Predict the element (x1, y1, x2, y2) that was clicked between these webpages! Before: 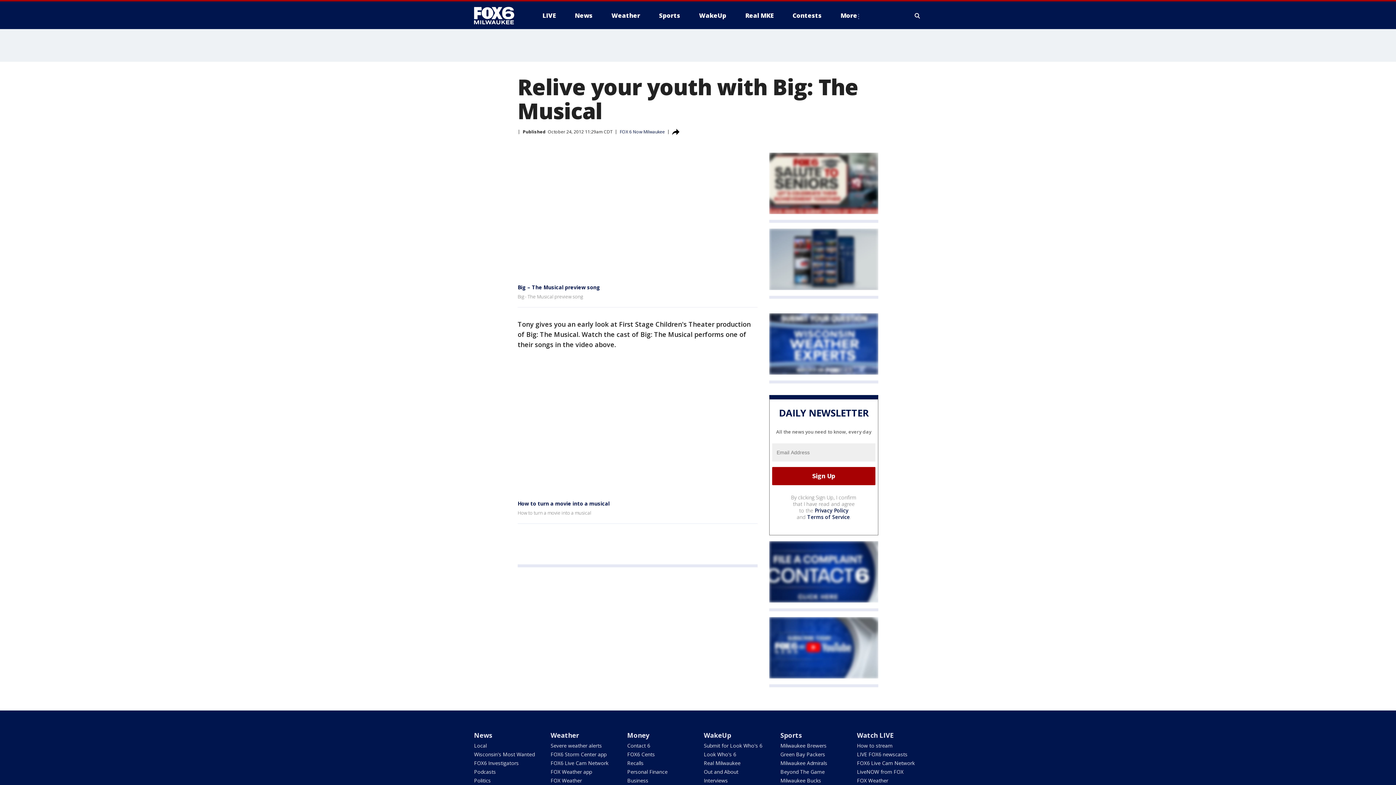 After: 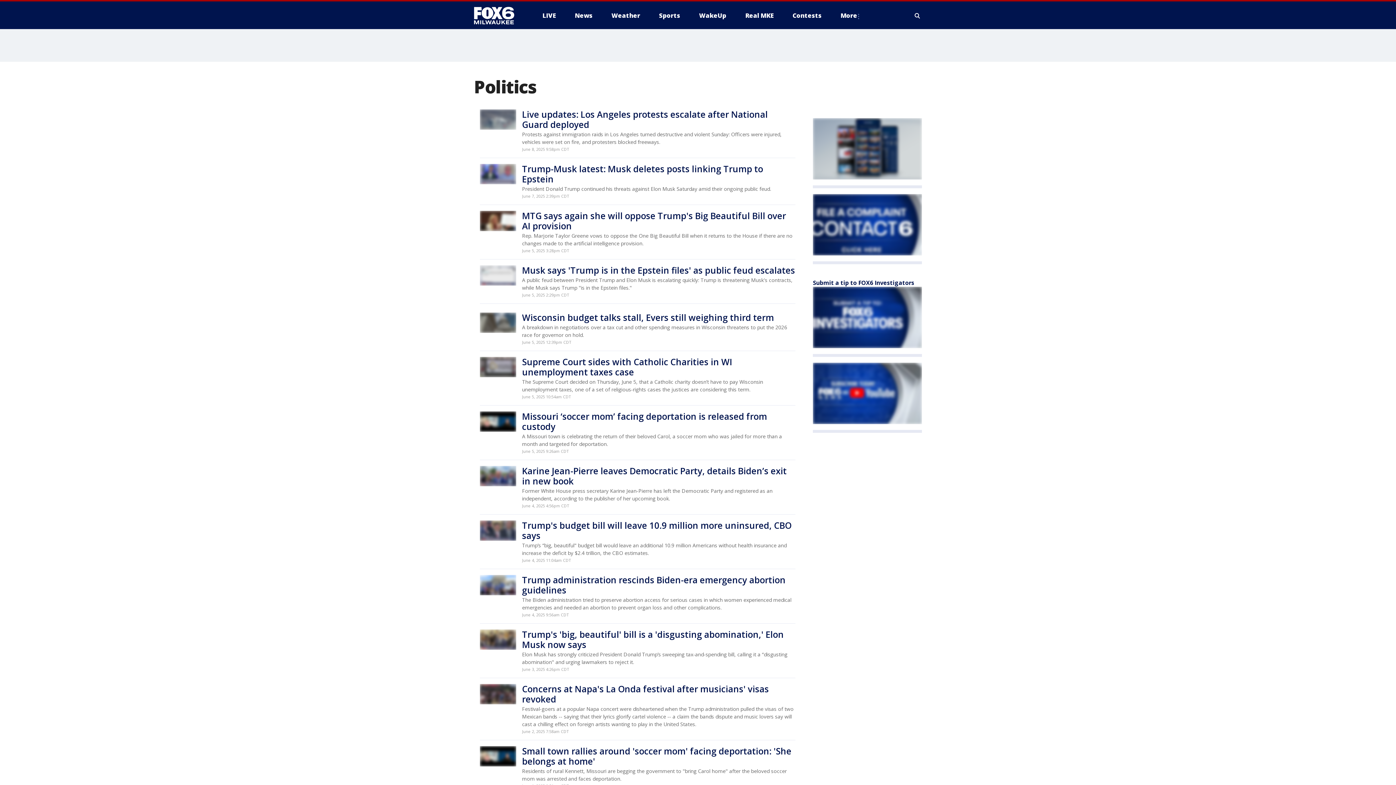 Action: label: Politics bbox: (474, 777, 490, 784)